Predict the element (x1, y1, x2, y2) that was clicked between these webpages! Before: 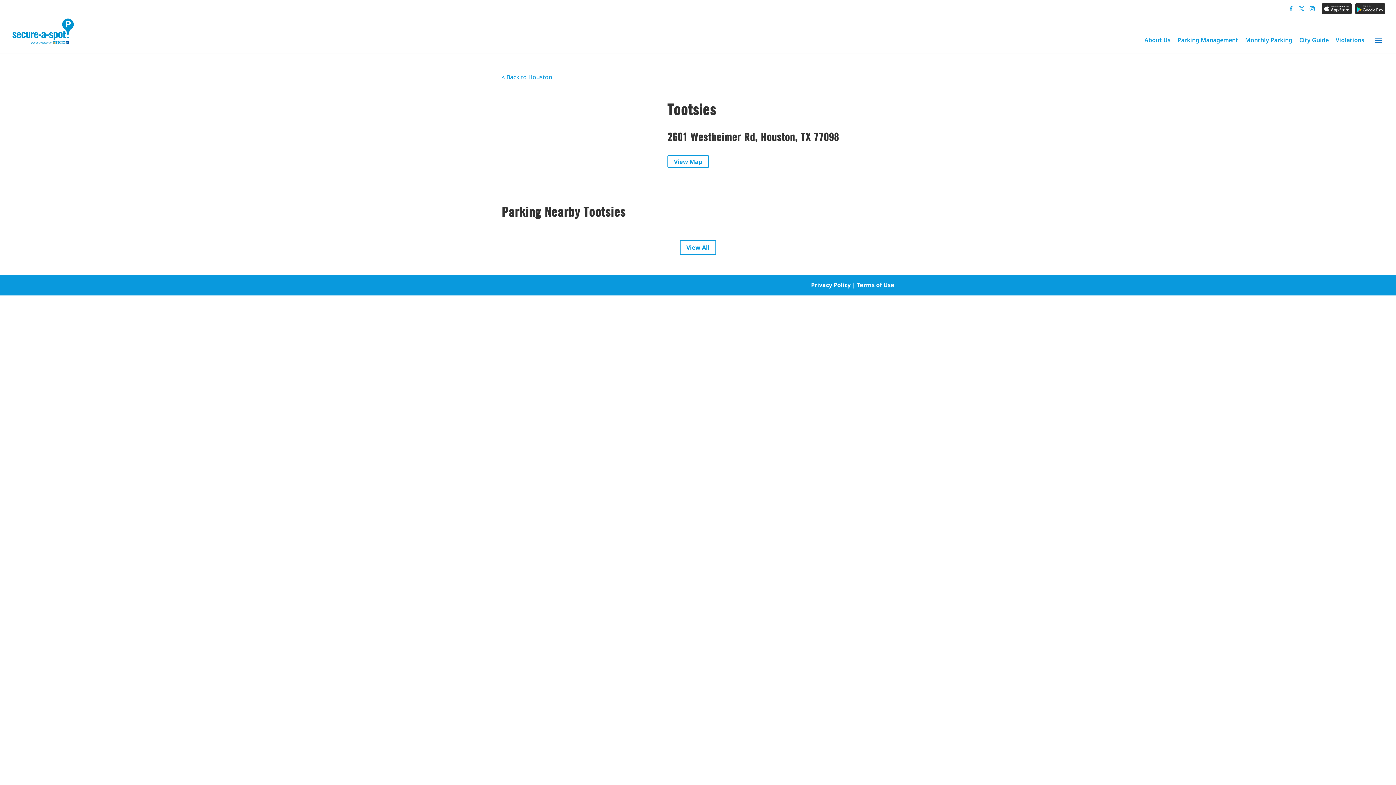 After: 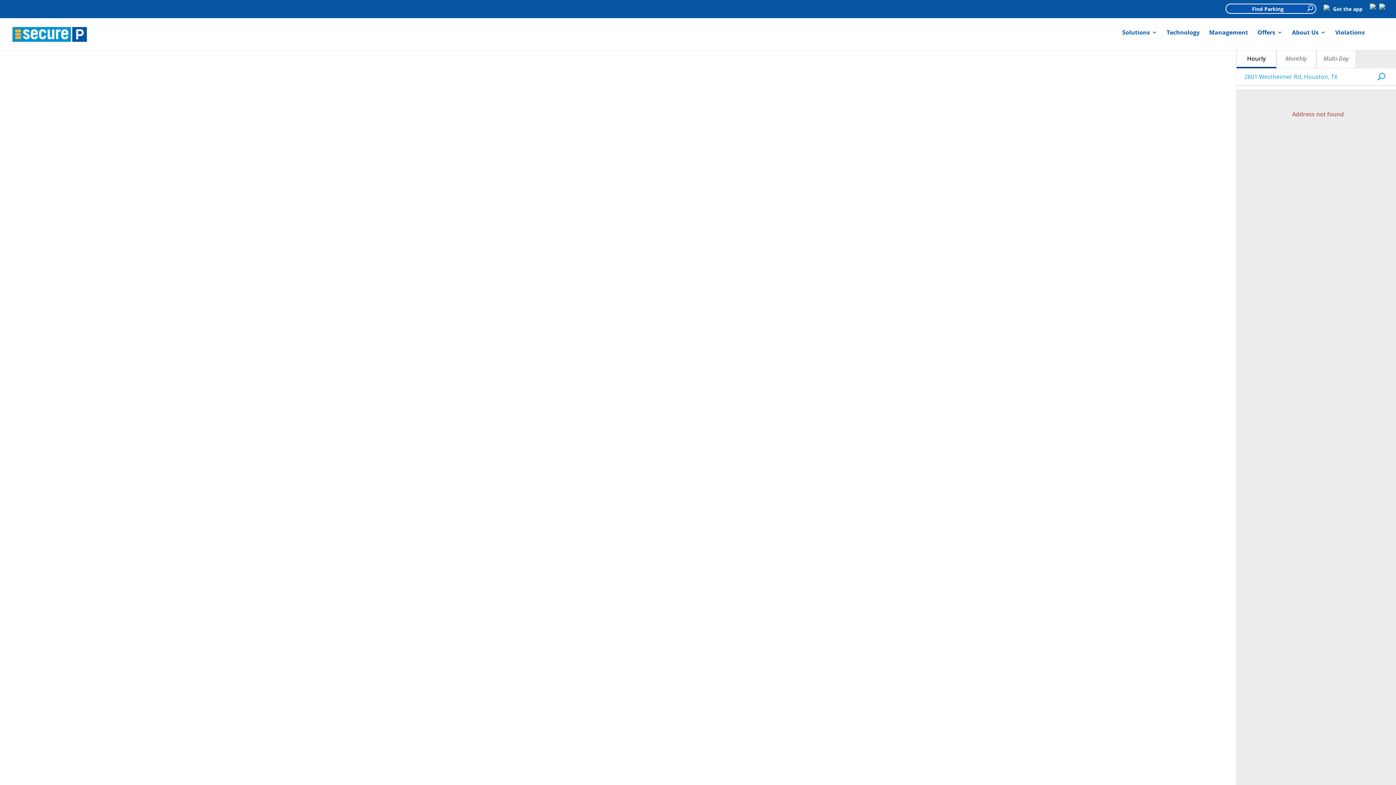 Action: bbox: (667, 155, 709, 168) label: View Map